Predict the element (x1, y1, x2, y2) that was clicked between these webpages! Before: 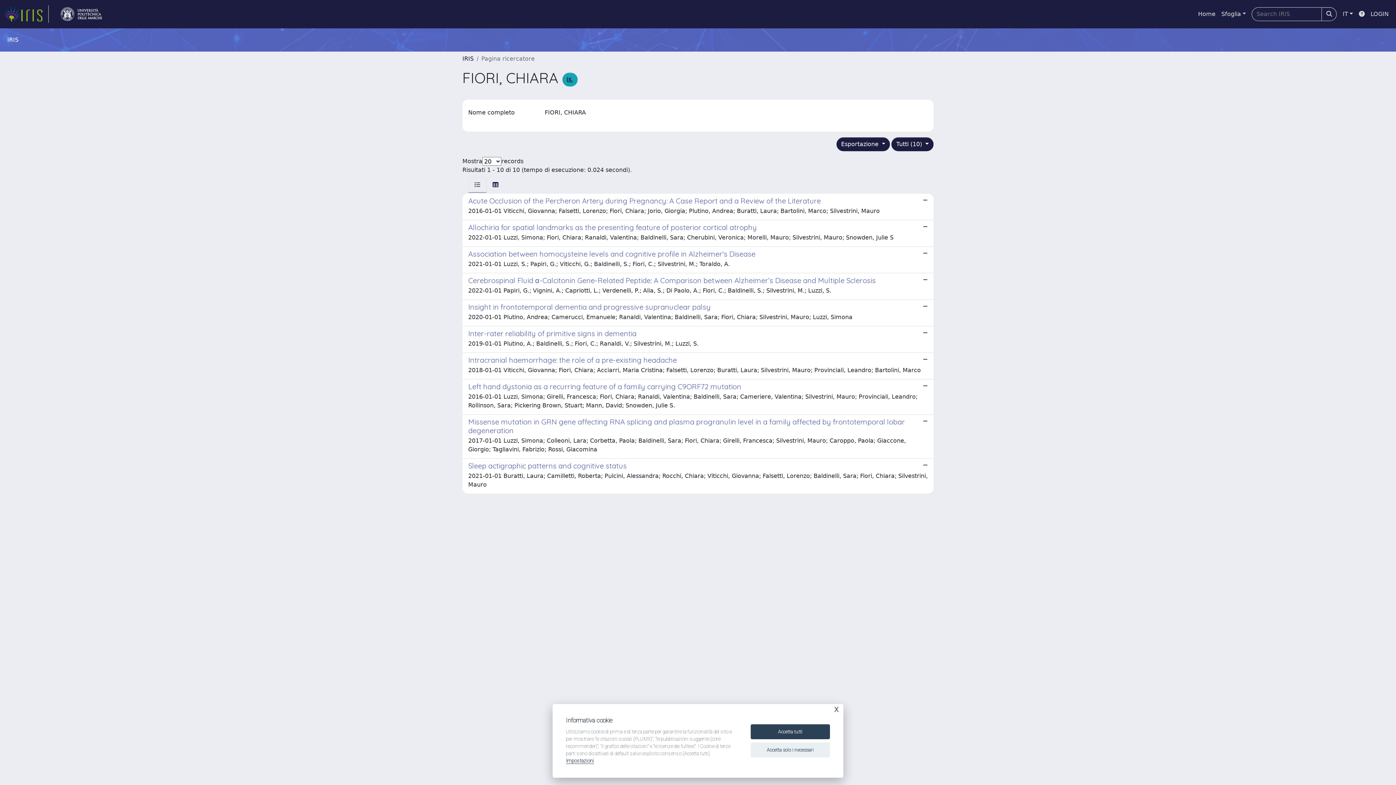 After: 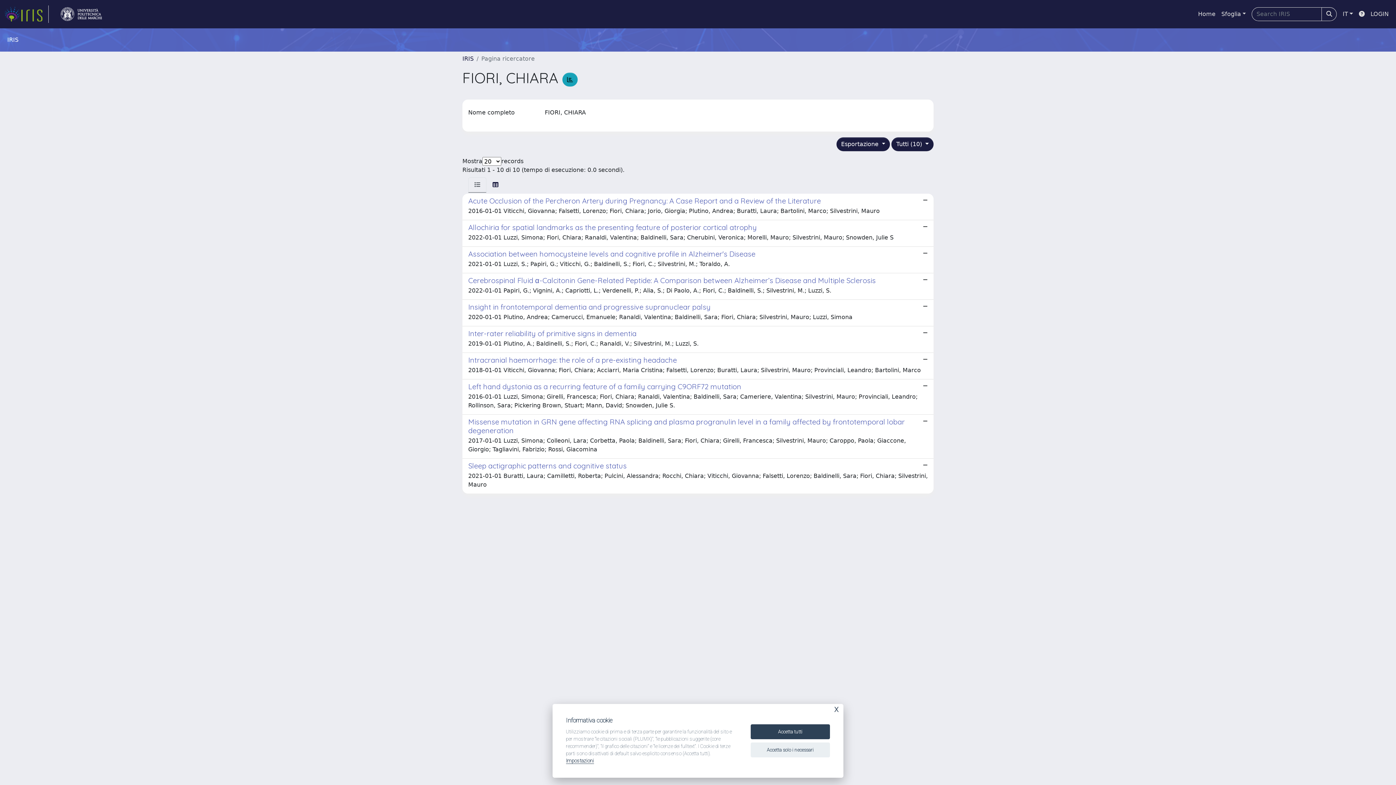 Action: label: link homepage università bbox: (54, 5, 108, 22)